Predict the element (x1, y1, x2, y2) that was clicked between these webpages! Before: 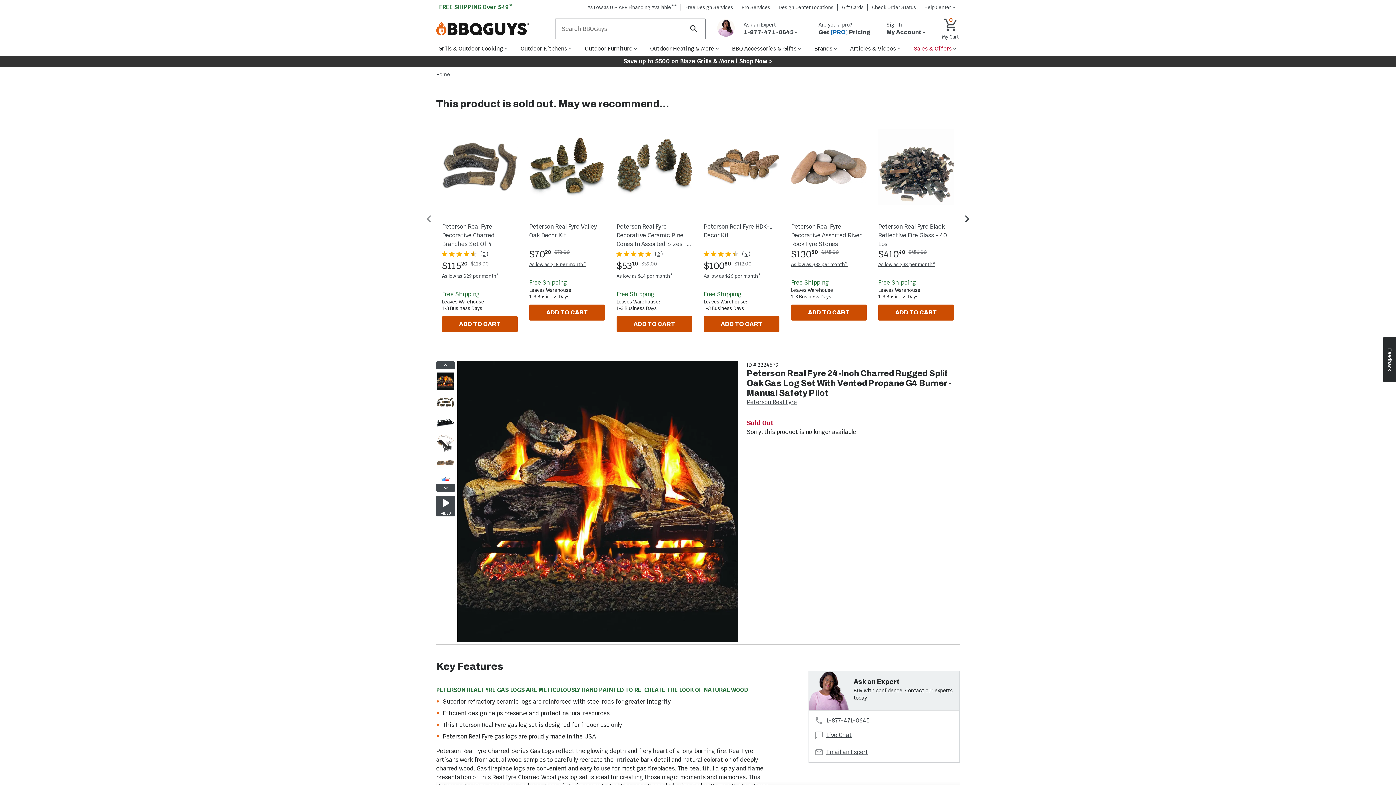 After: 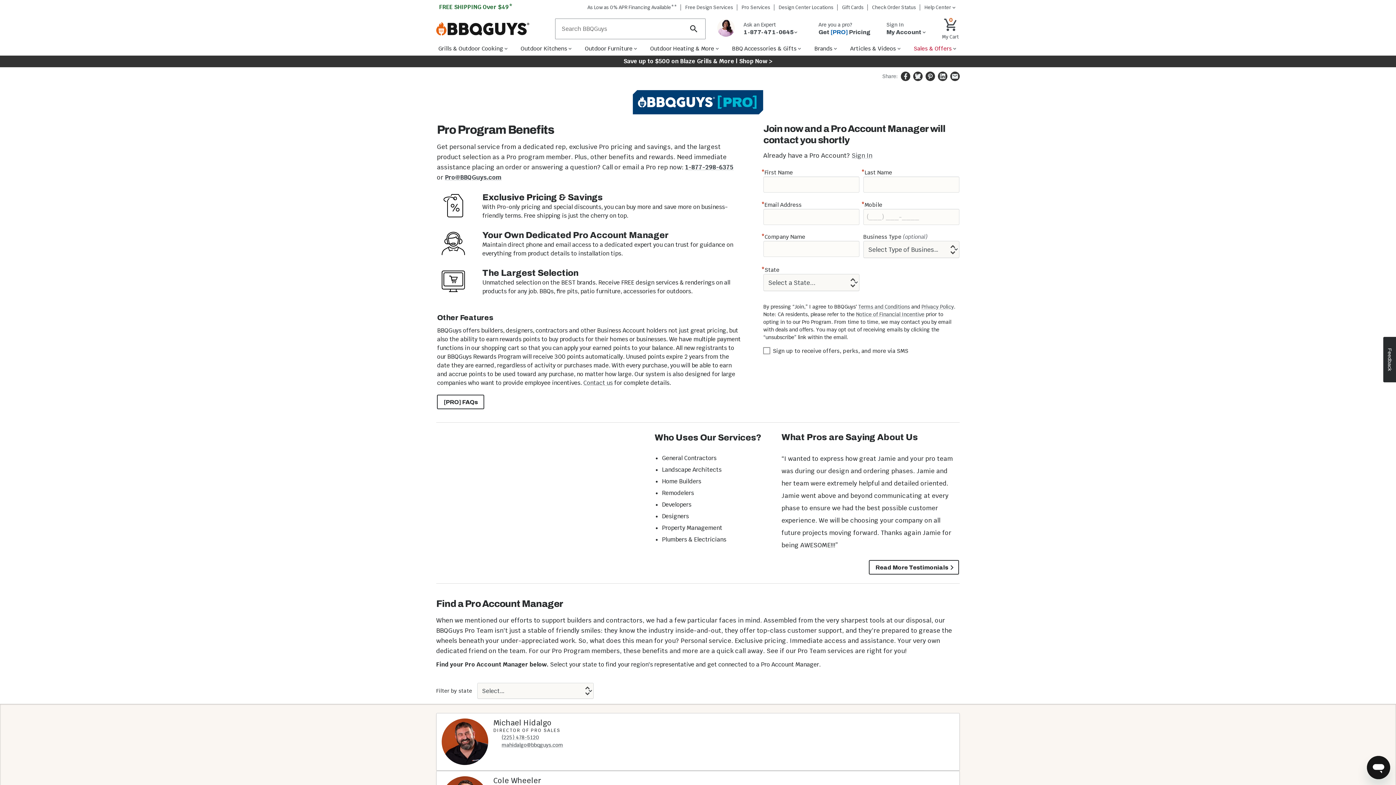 Action: label: Pro Services bbox: (737, 4, 774, 10)